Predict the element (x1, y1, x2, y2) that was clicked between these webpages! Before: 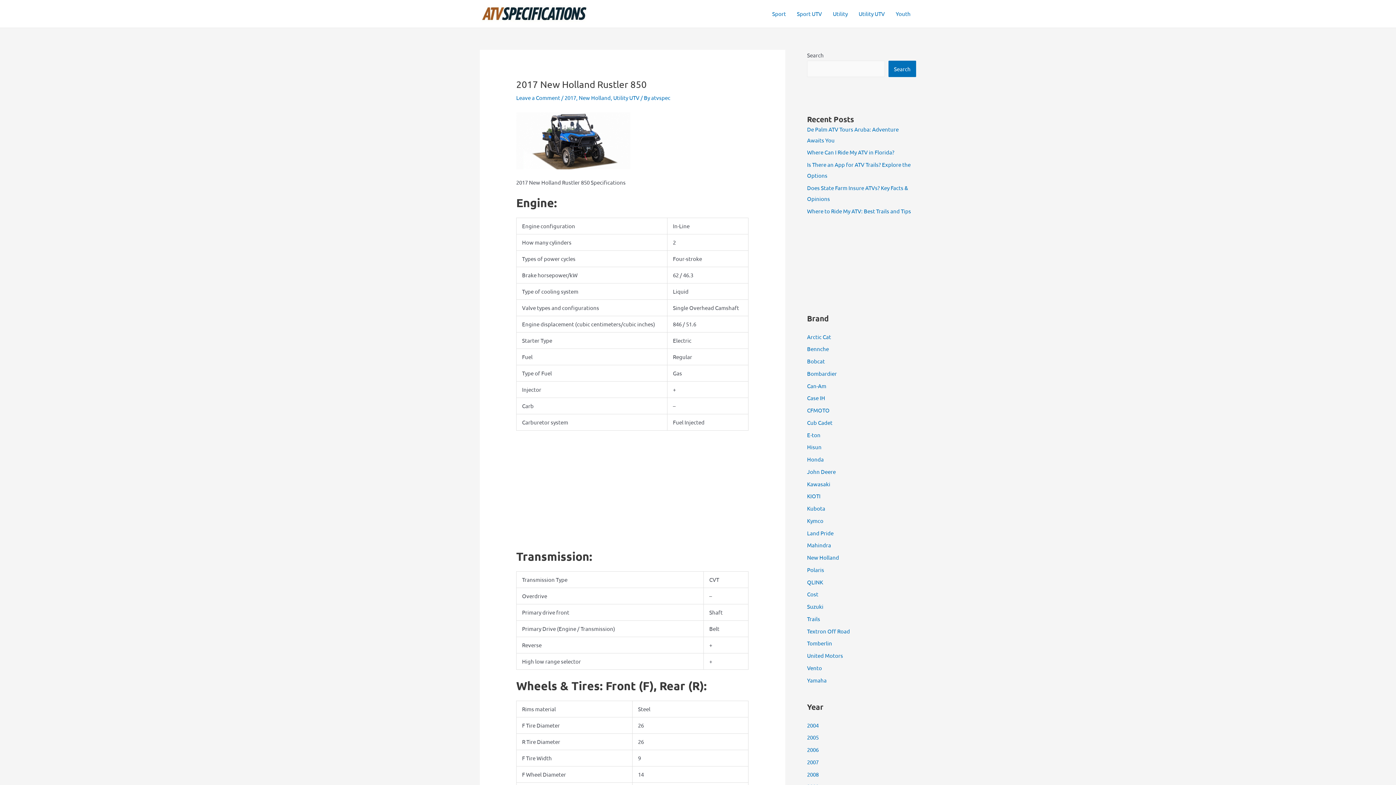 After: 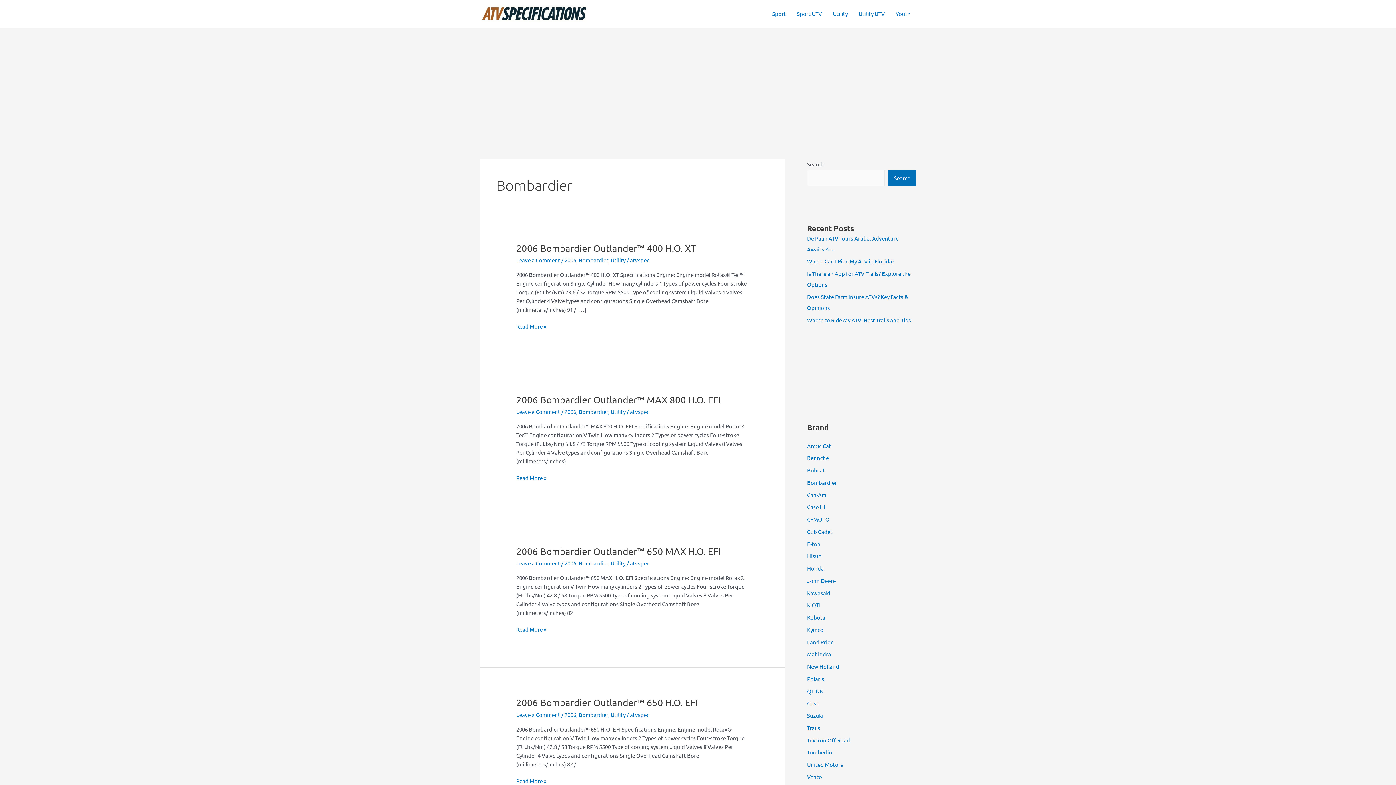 Action: bbox: (807, 370, 837, 377) label: Bombardier